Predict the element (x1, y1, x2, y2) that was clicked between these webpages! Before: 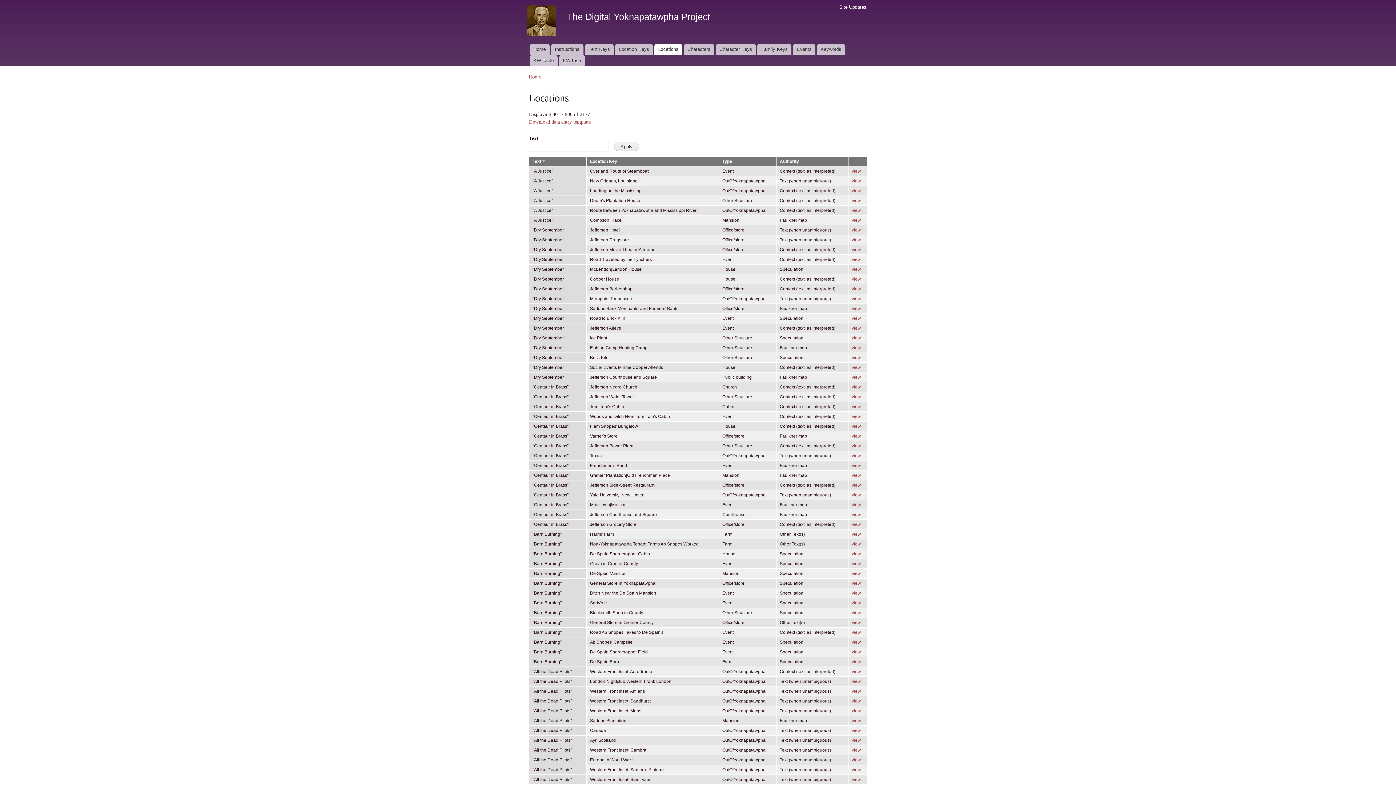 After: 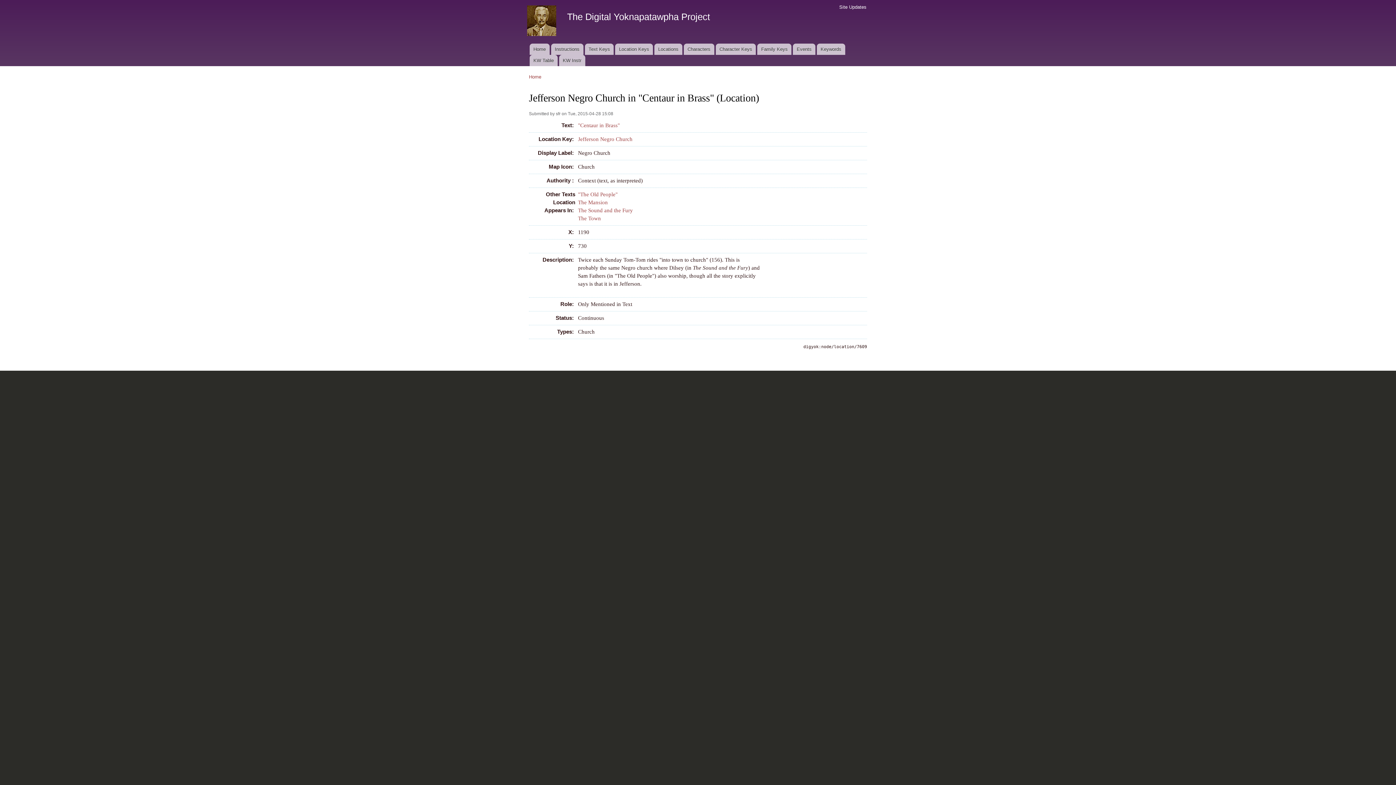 Action: label: view bbox: (852, 384, 861, 389)